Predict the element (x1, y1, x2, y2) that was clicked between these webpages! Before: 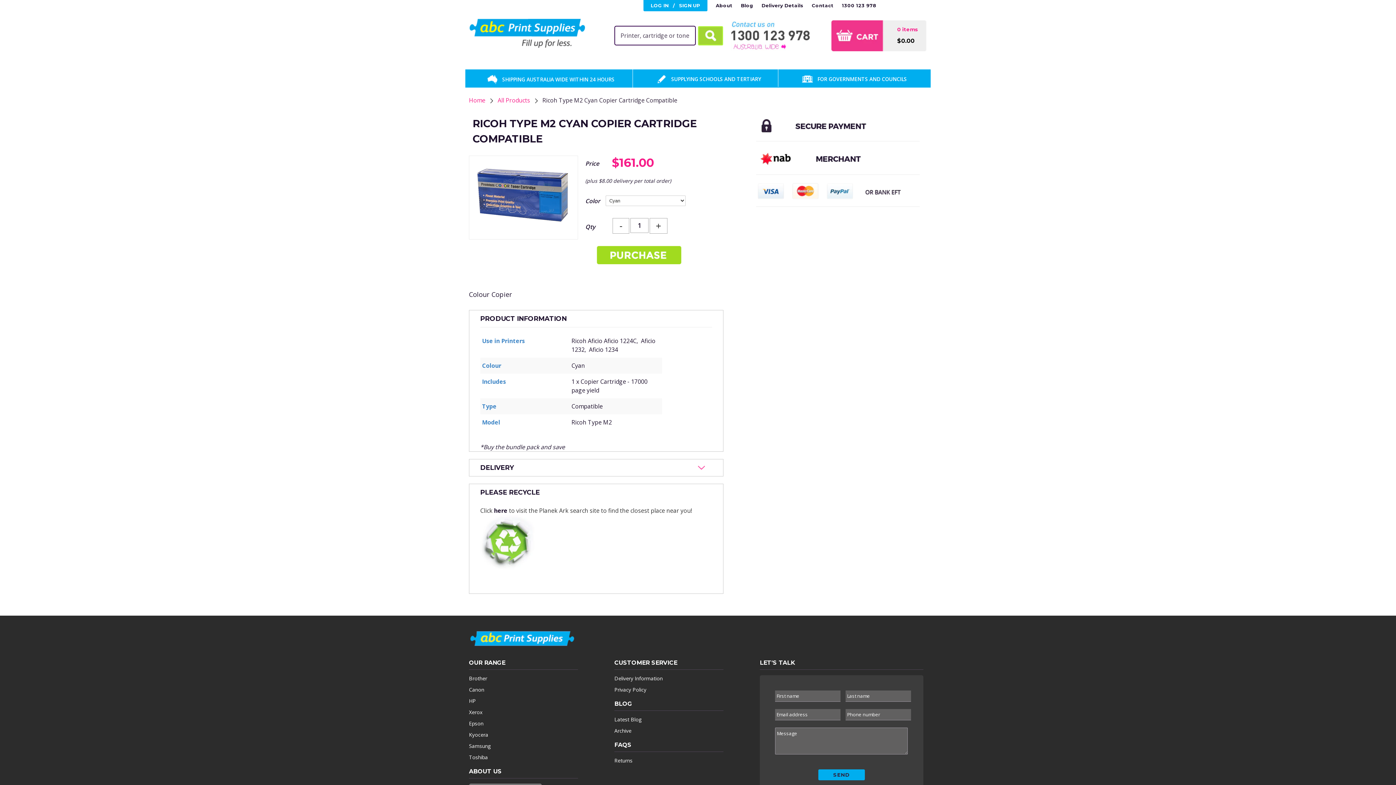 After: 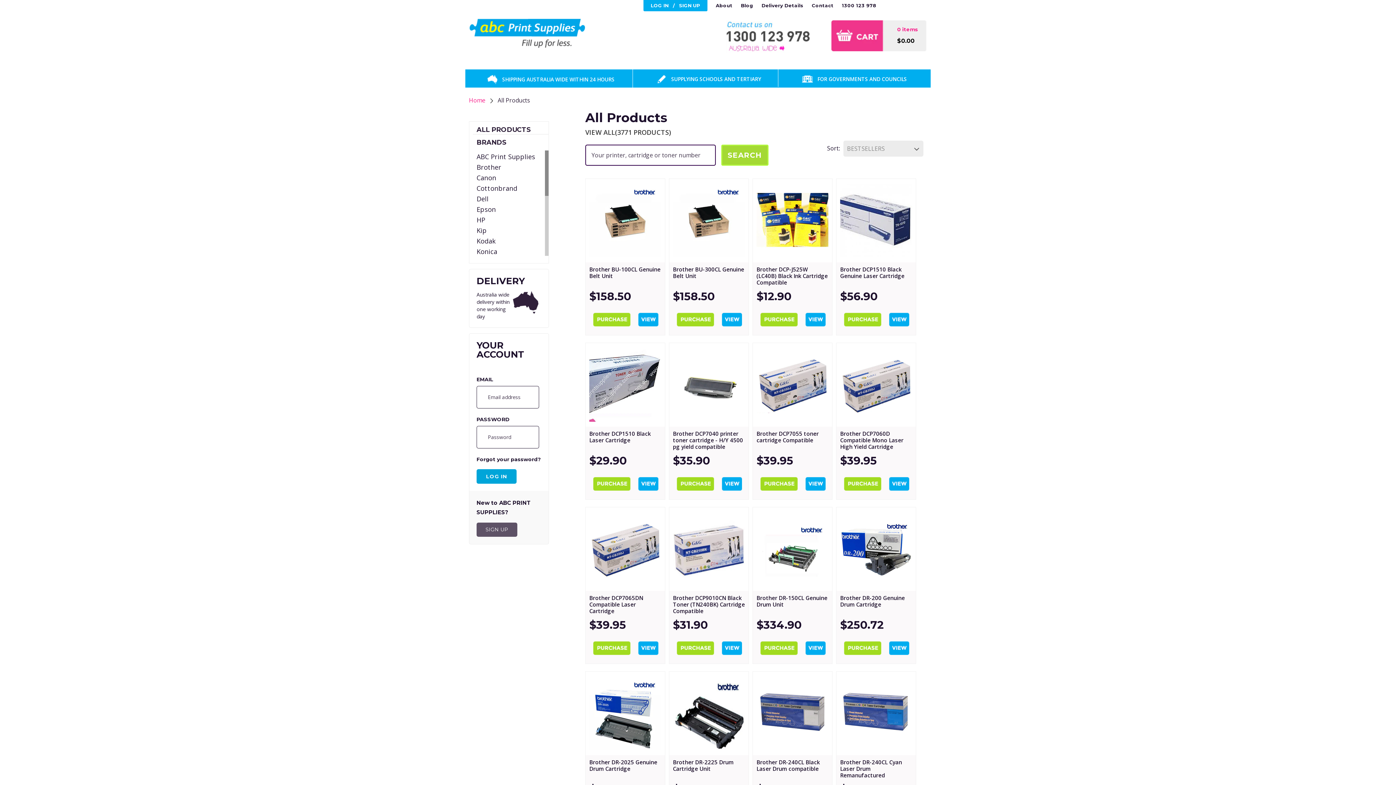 Action: bbox: (497, 96, 531, 104) label: All Products 